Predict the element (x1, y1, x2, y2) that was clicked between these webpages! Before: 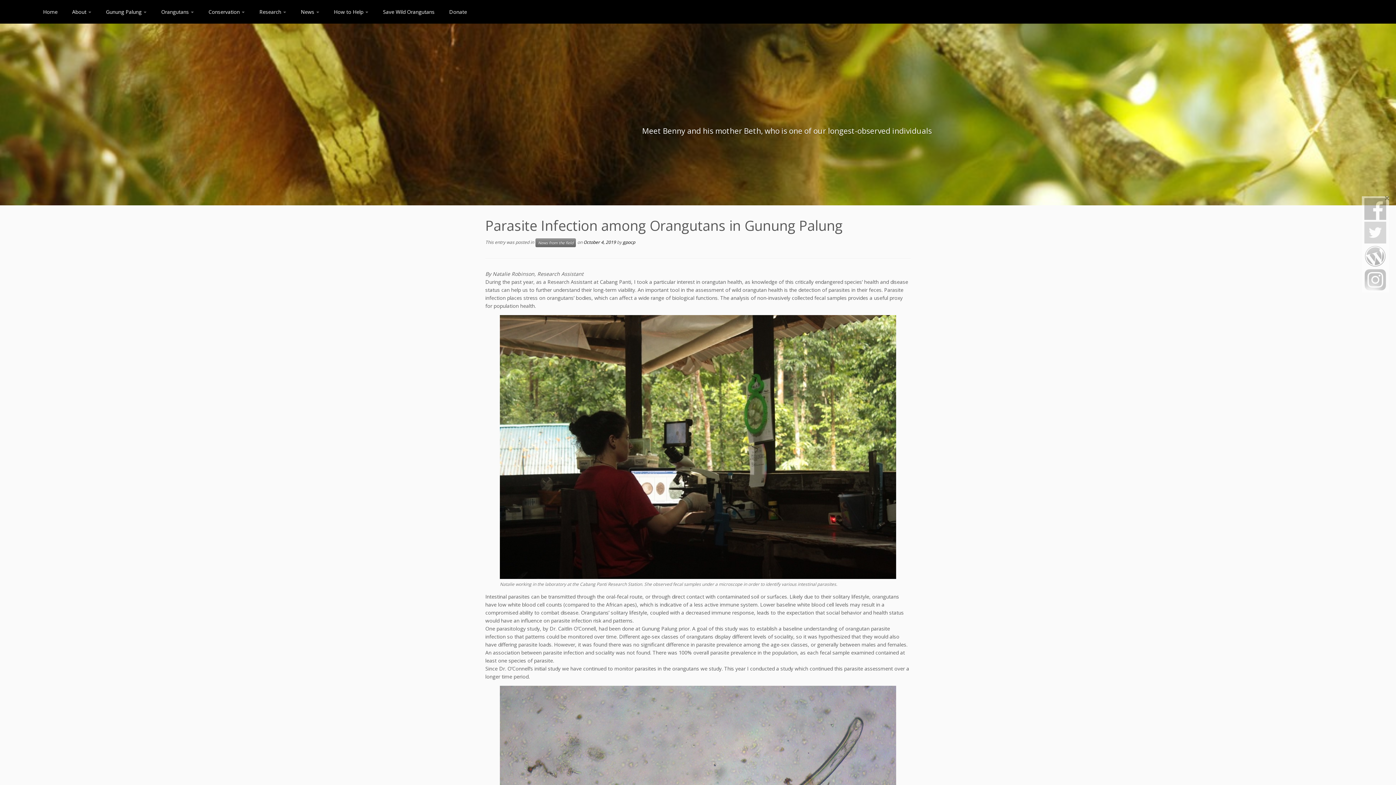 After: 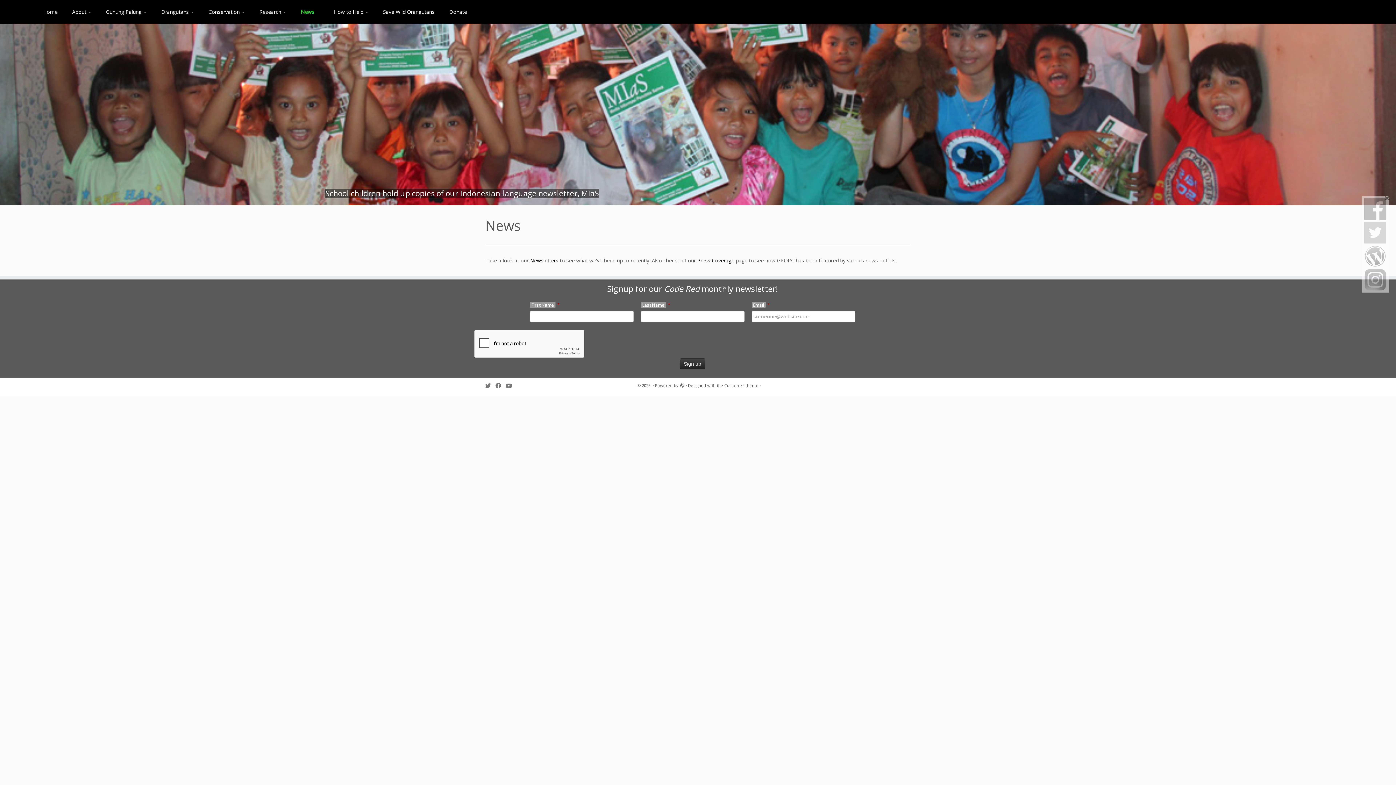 Action: label: News  bbox: (293, 6, 326, 17)